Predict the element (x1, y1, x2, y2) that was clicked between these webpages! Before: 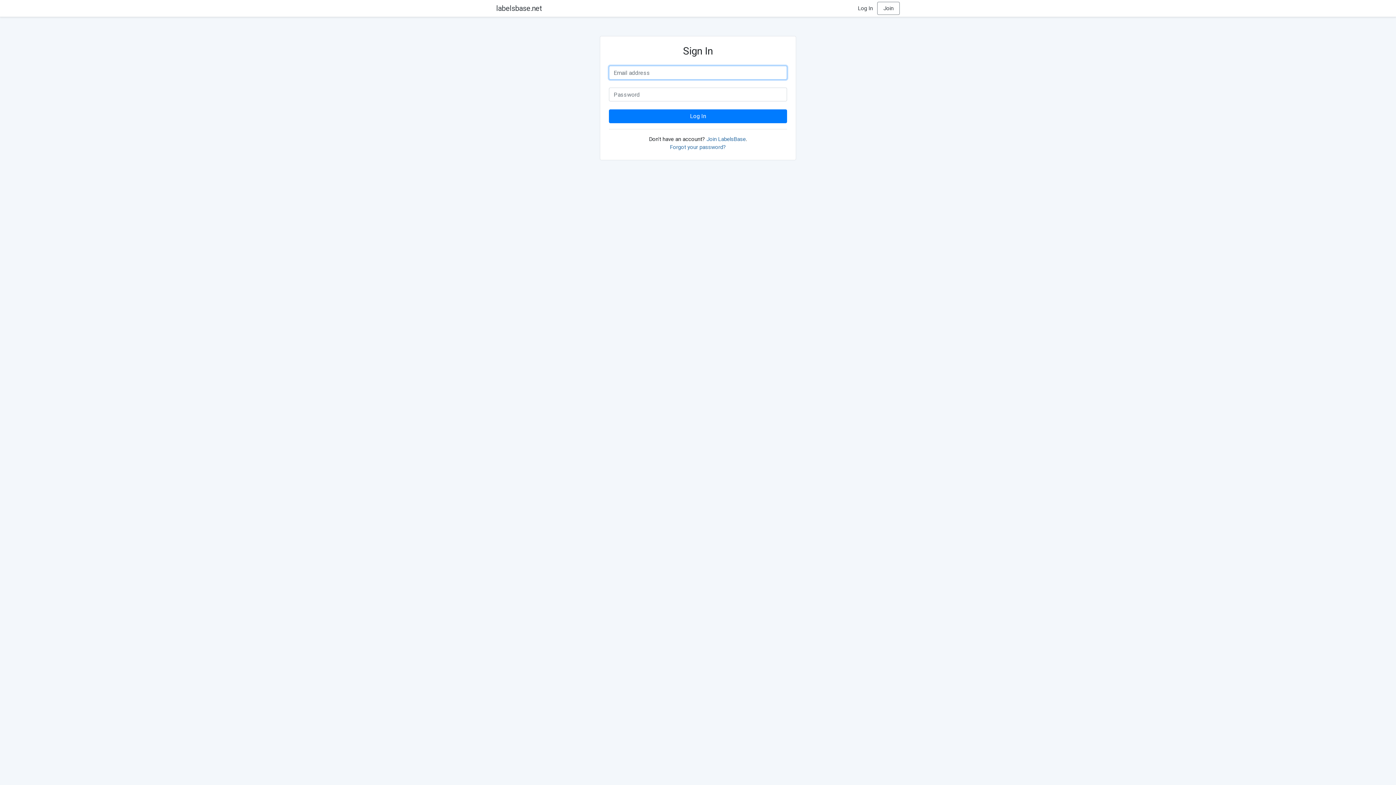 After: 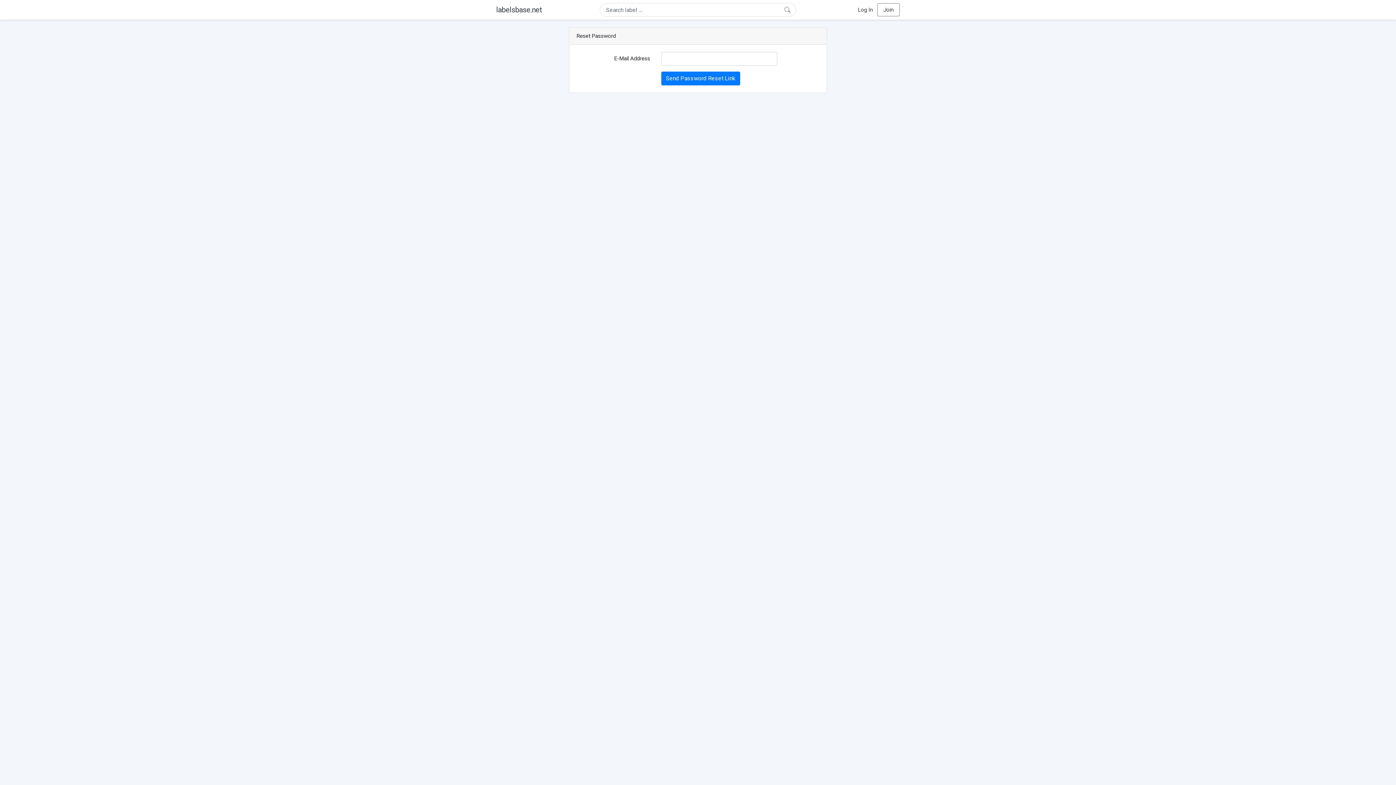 Action: bbox: (670, 144, 726, 150) label: Forgot your password?